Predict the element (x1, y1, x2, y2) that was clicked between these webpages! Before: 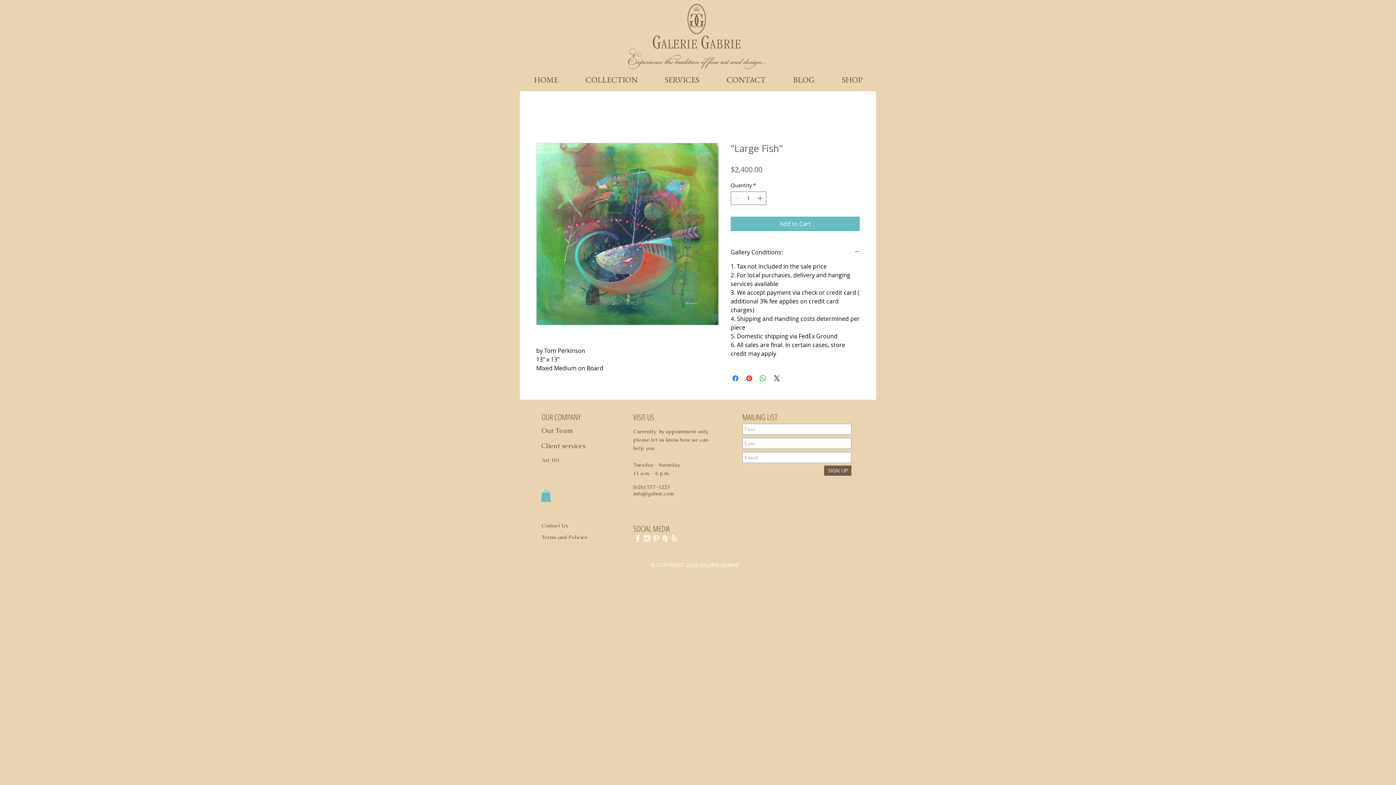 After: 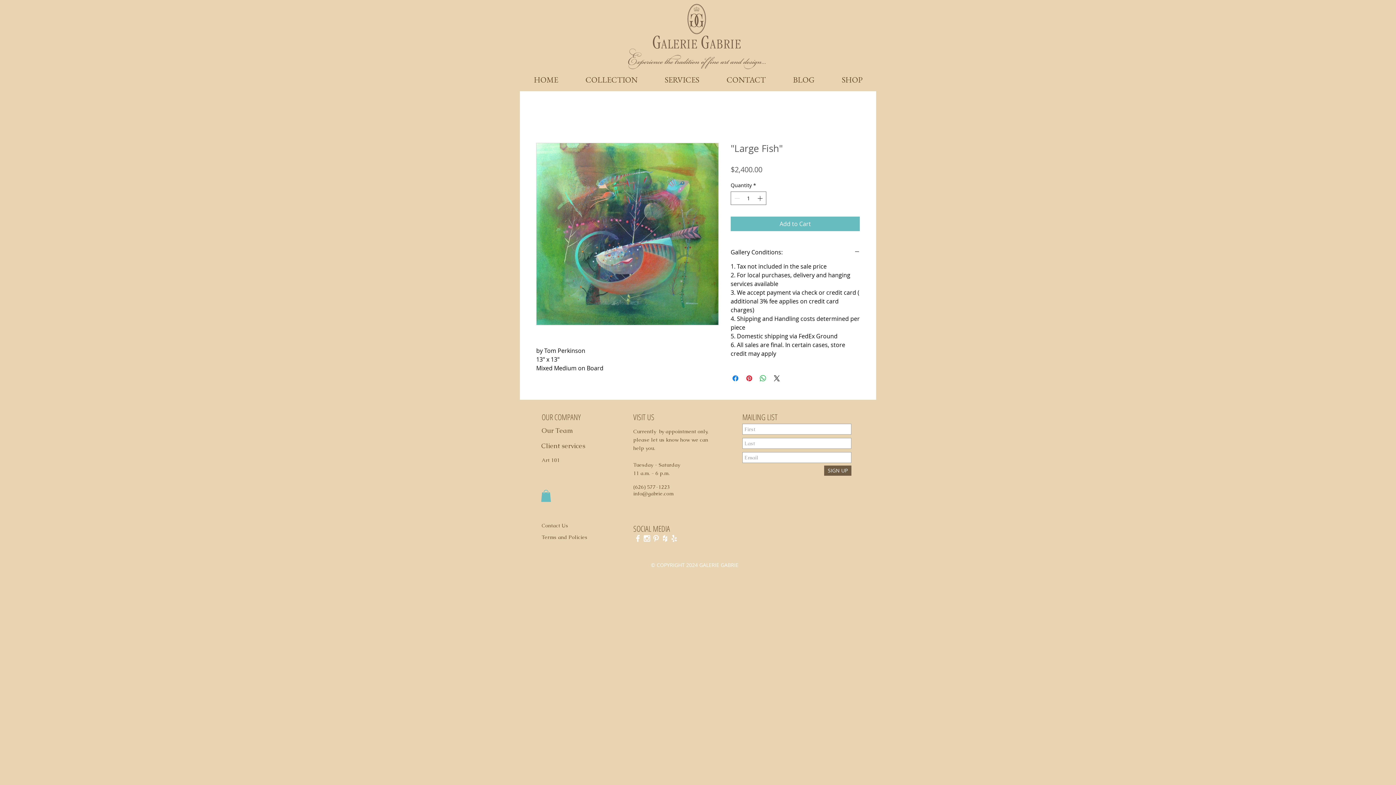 Action: bbox: (642, 534, 651, 543) label: White Instagram Icon